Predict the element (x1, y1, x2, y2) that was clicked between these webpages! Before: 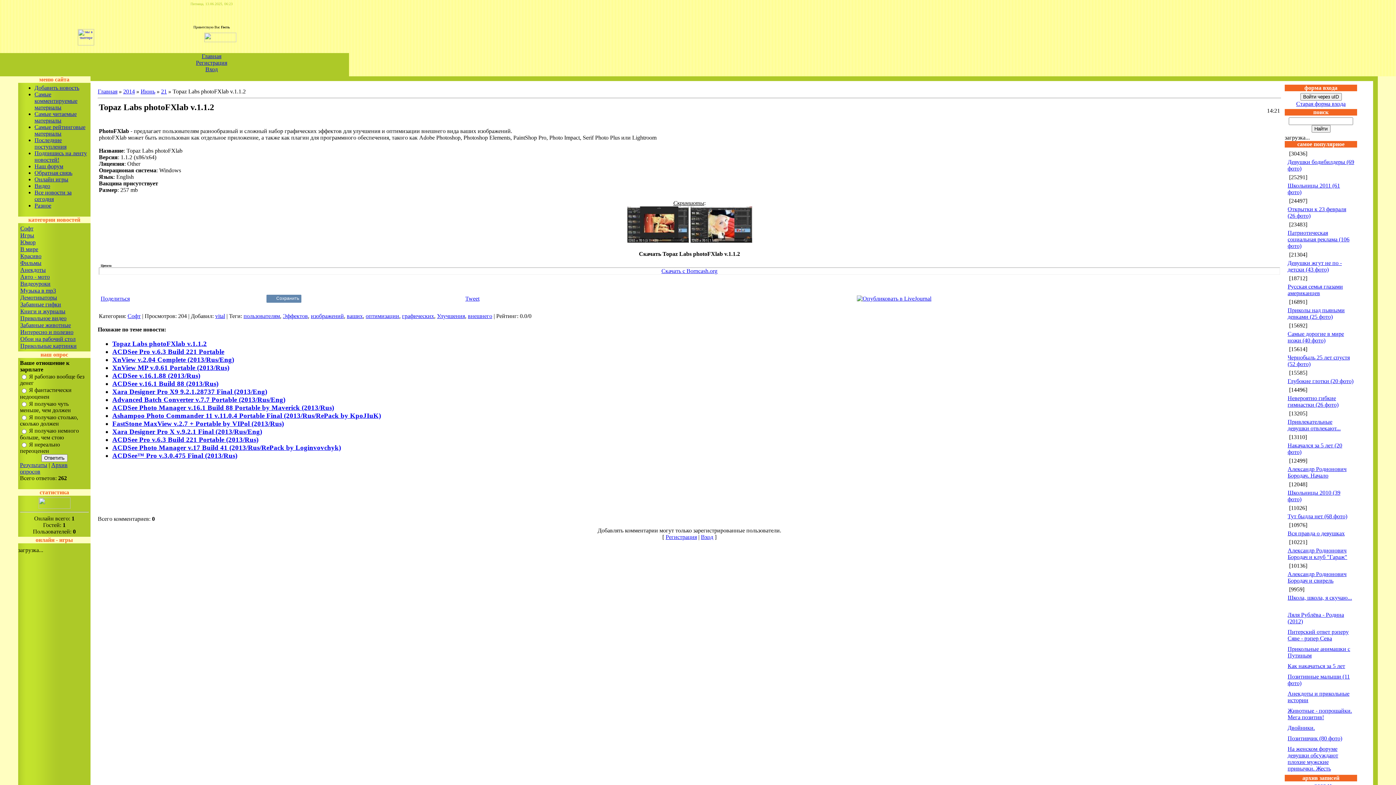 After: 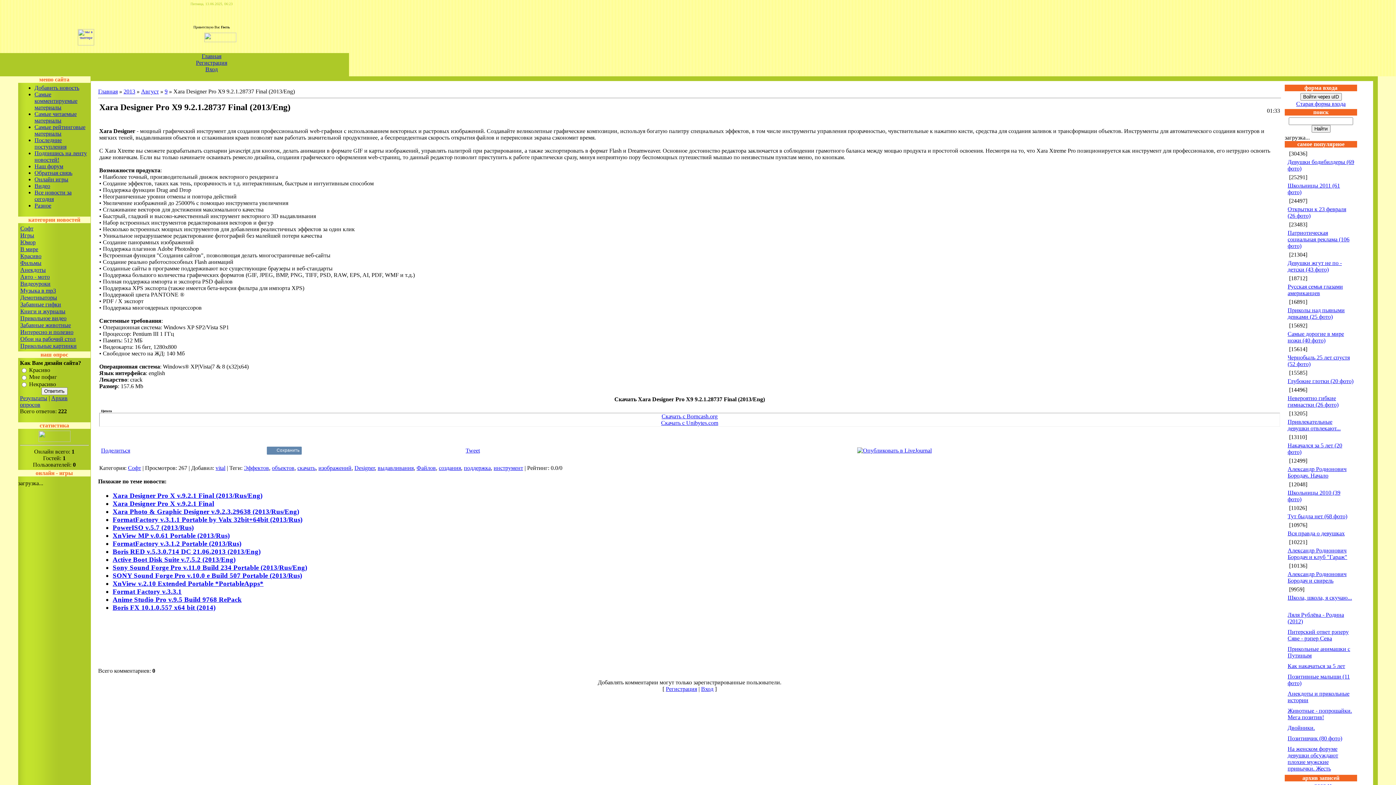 Action: bbox: (112, 387, 267, 395) label: Xara Designer Pro X9 9.2.1.28737 Final (2013/Eng)